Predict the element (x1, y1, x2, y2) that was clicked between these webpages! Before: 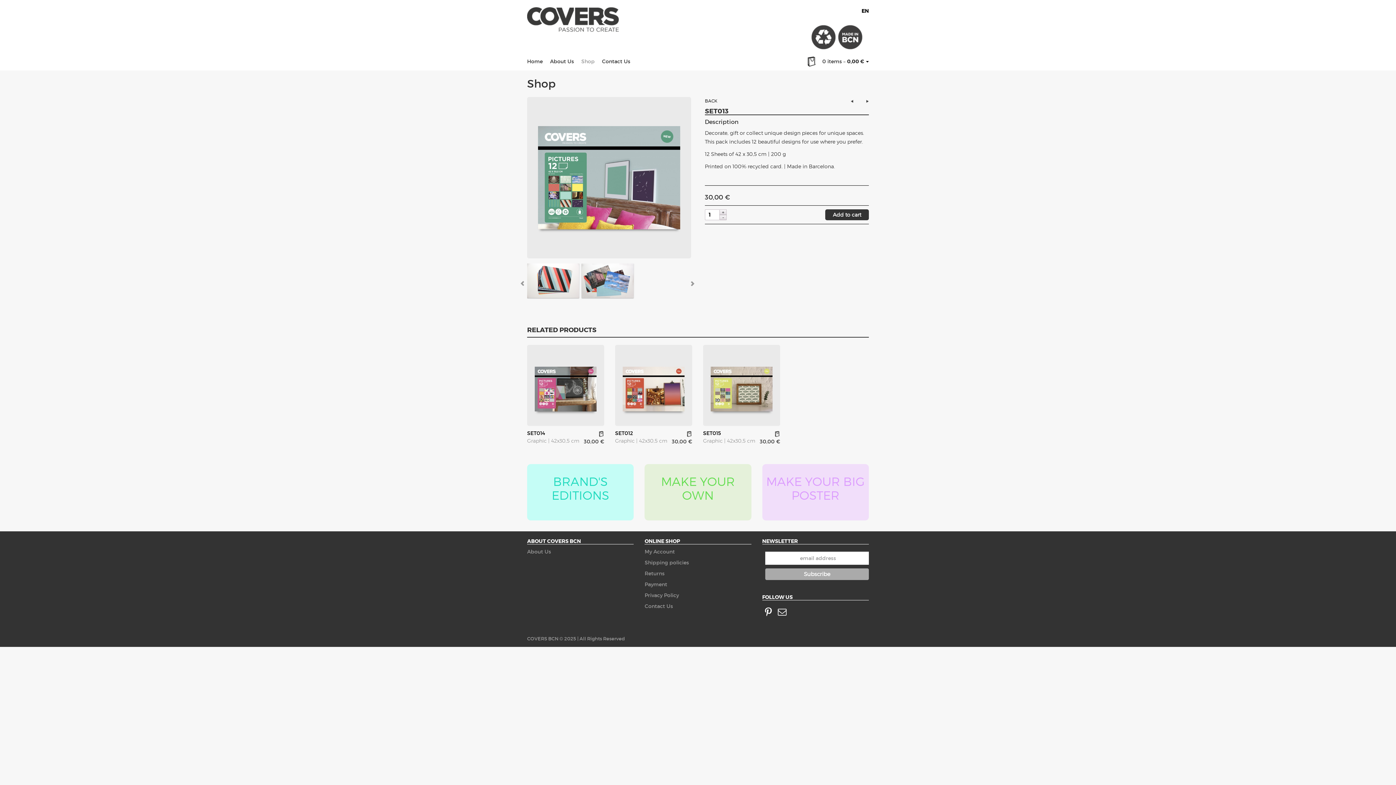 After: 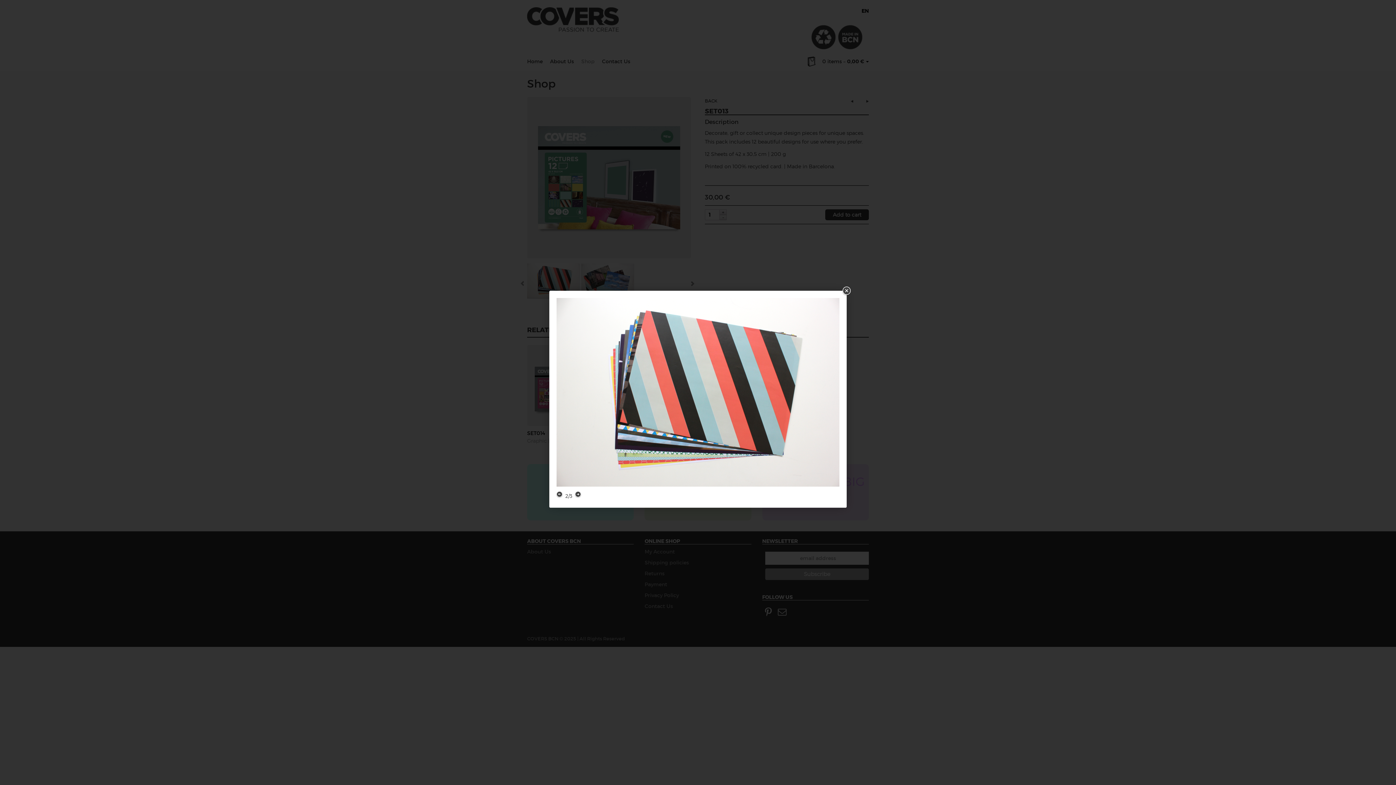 Action: bbox: (527, 263, 579, 303)